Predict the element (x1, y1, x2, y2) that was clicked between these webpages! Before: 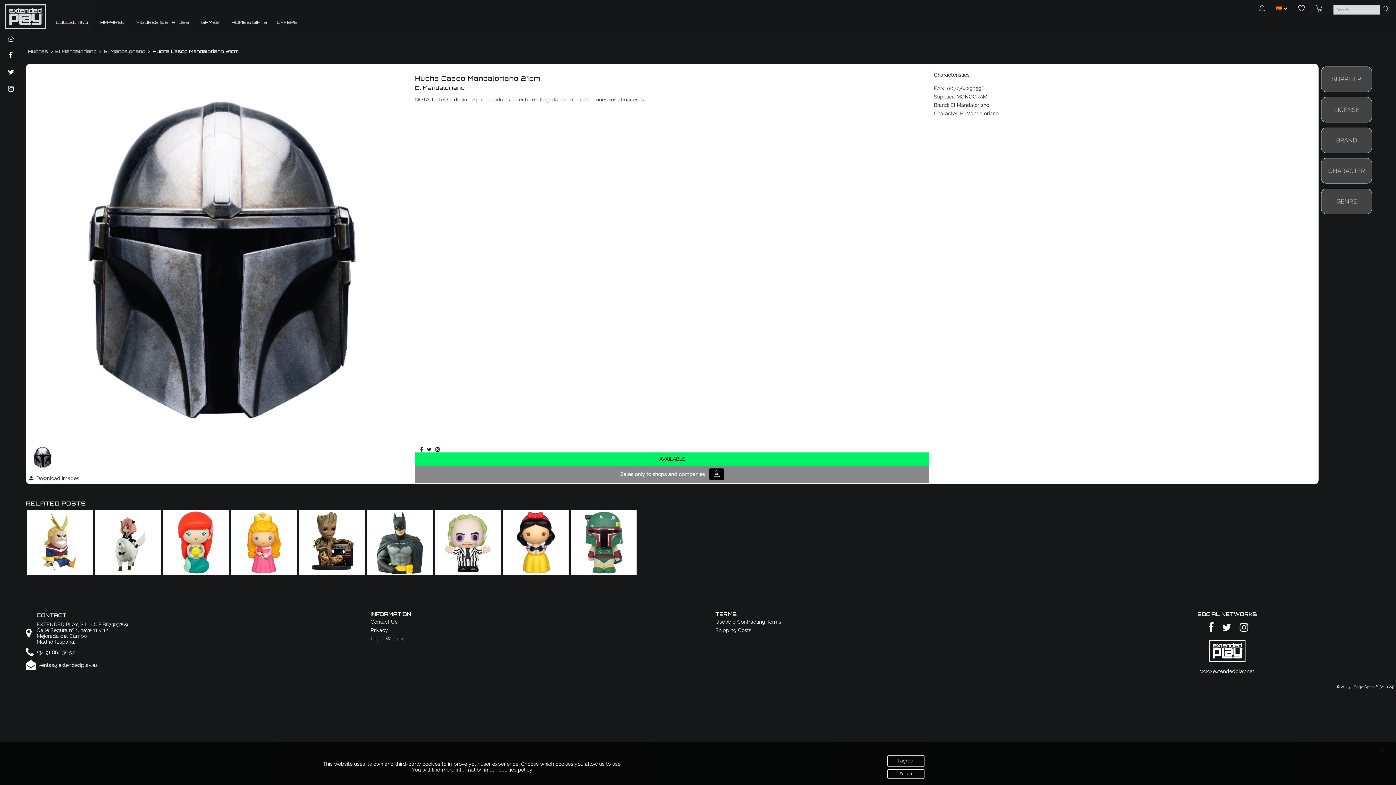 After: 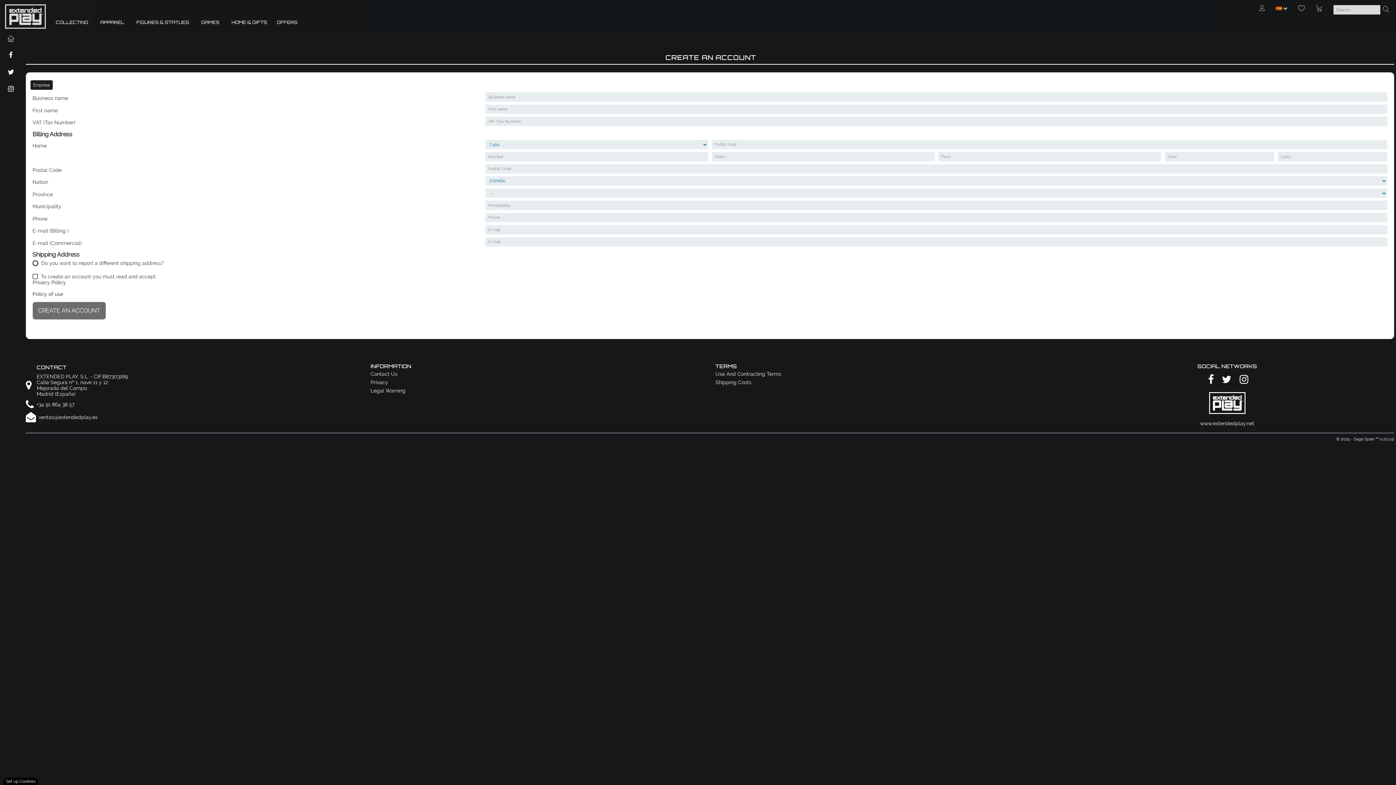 Action: bbox: (709, 124, 724, 135)